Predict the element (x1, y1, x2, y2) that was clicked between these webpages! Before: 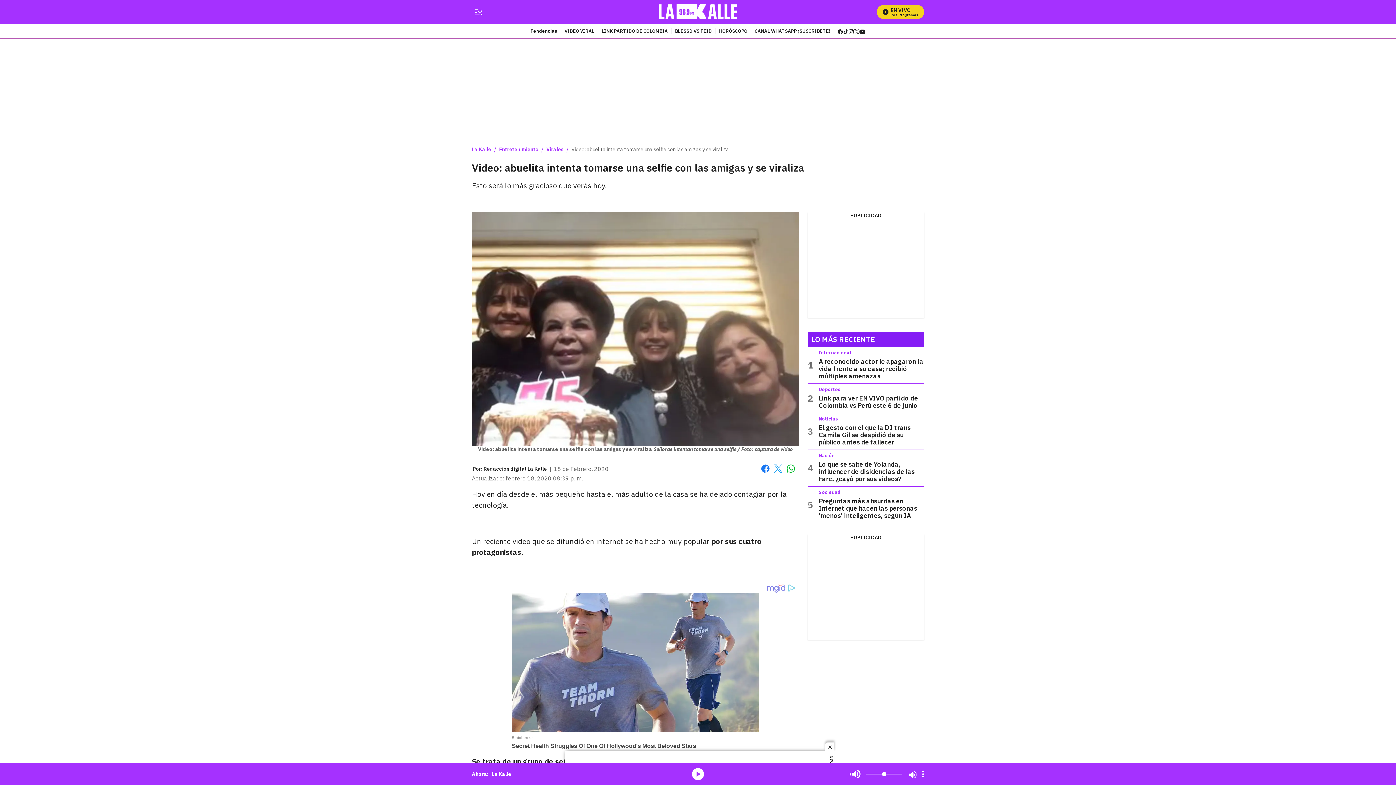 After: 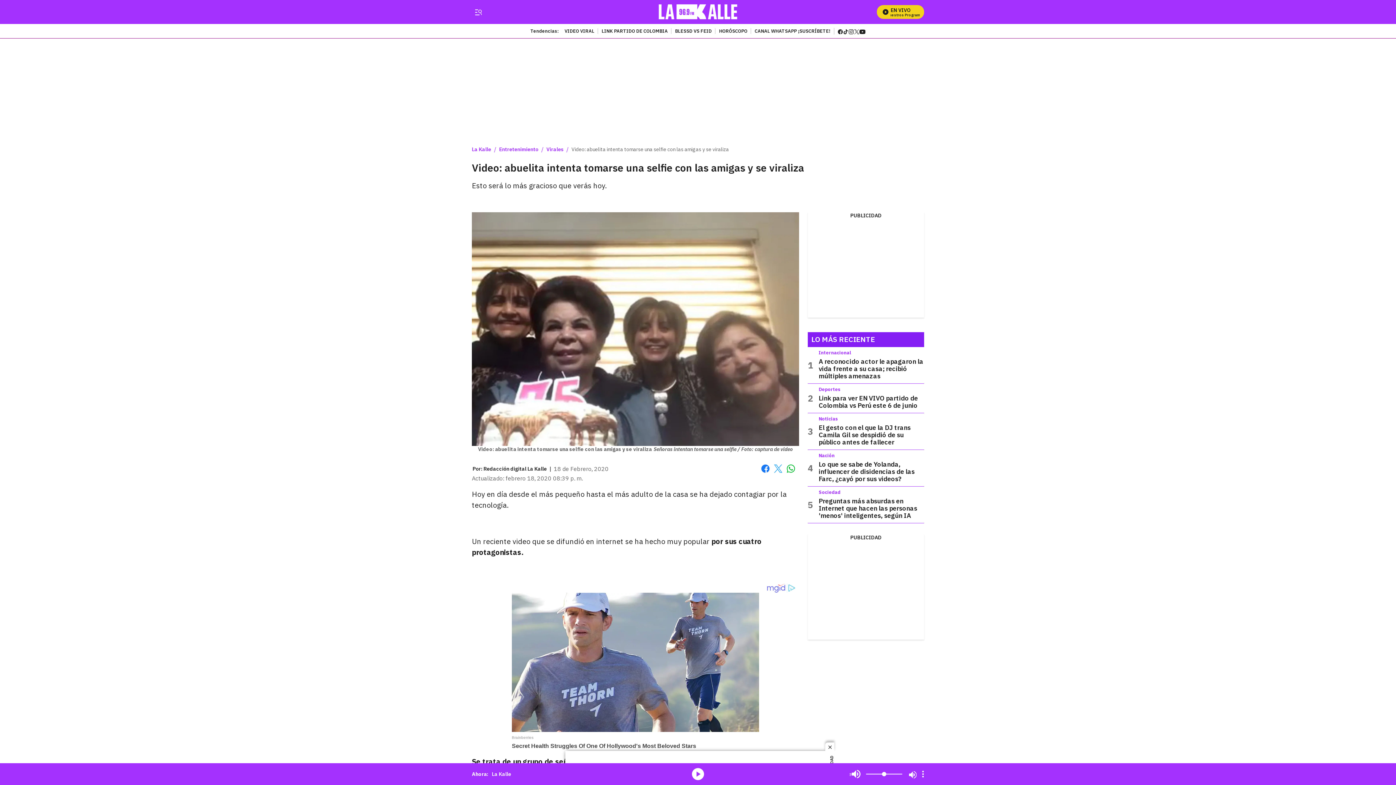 Action: bbox: (854, 27, 859, 33) label: twitter